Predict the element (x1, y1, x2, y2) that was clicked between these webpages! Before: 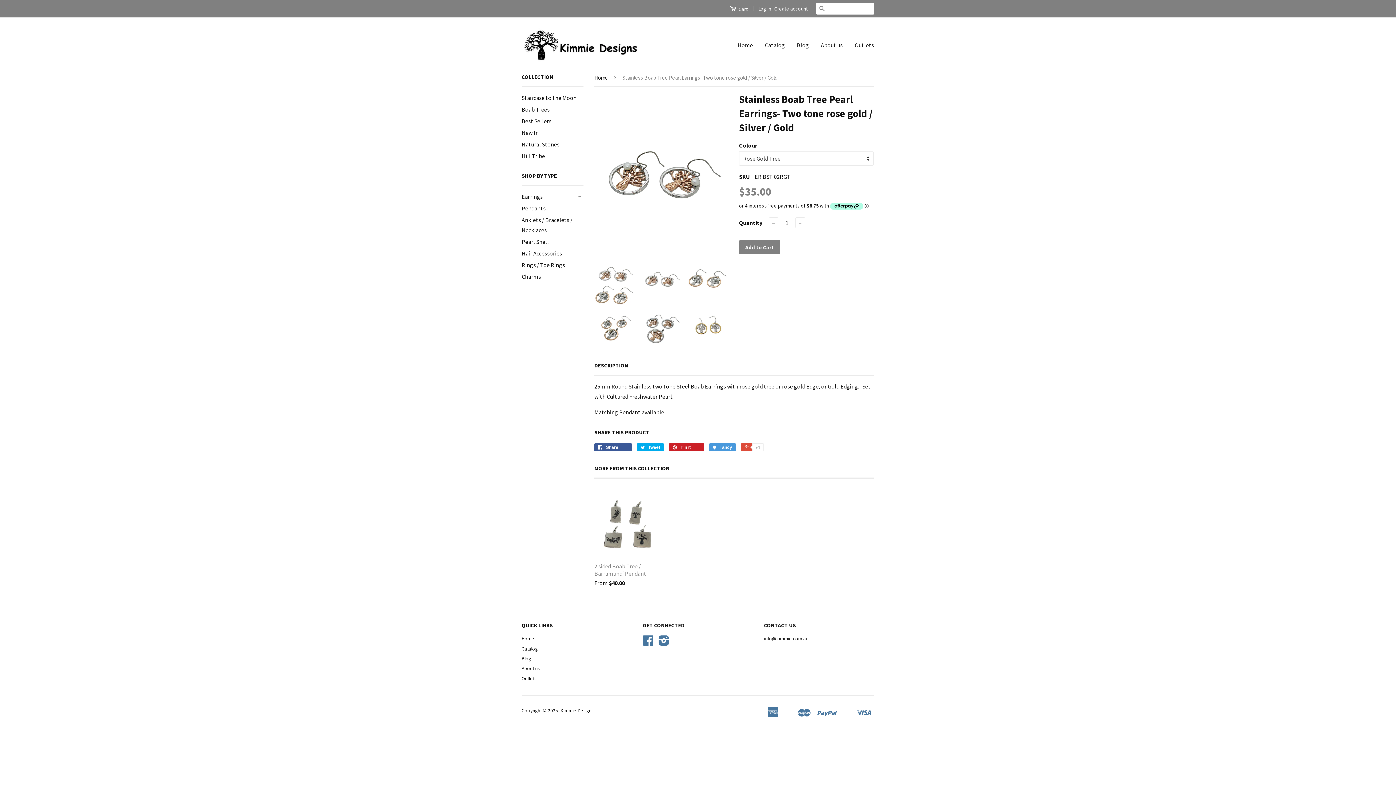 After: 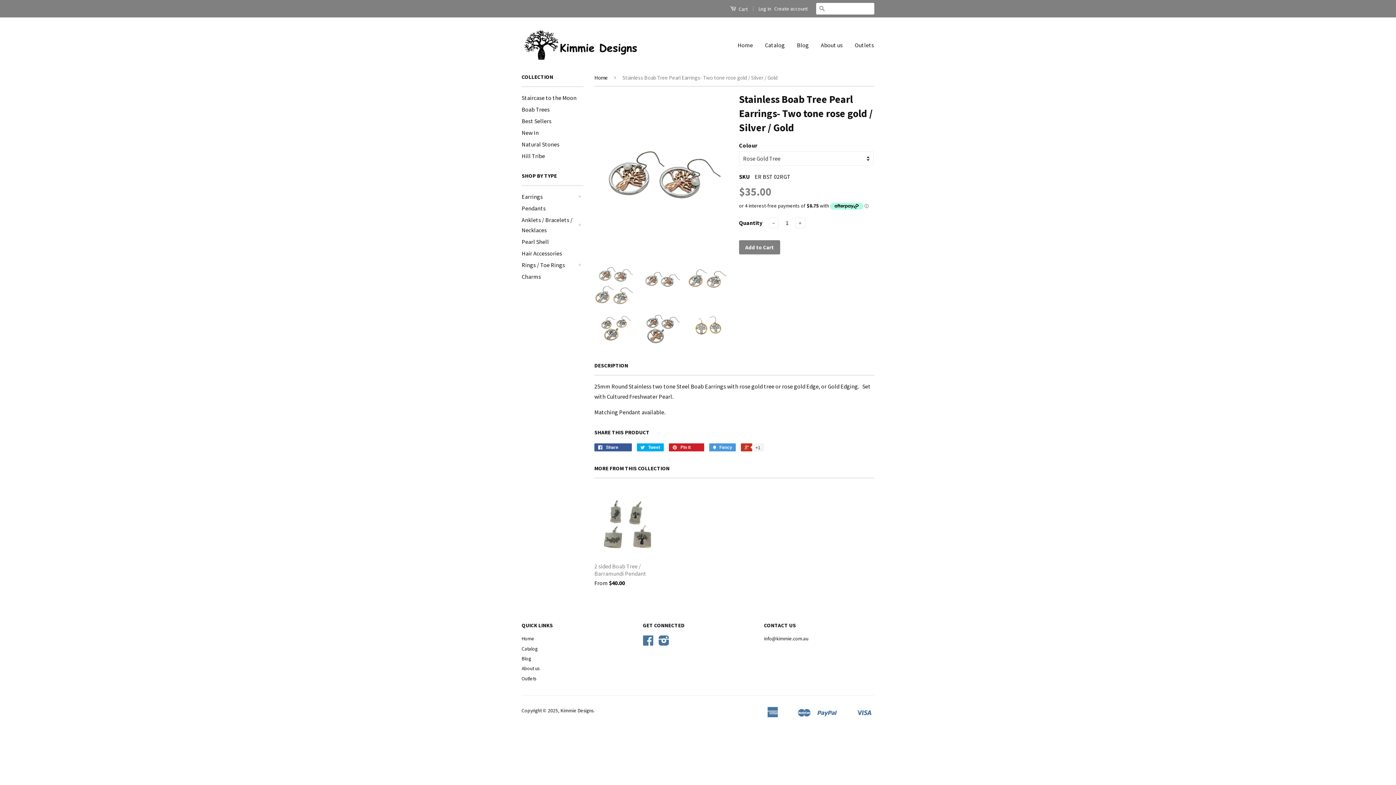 Action: bbox: (741, 443, 763, 451) label:  +1